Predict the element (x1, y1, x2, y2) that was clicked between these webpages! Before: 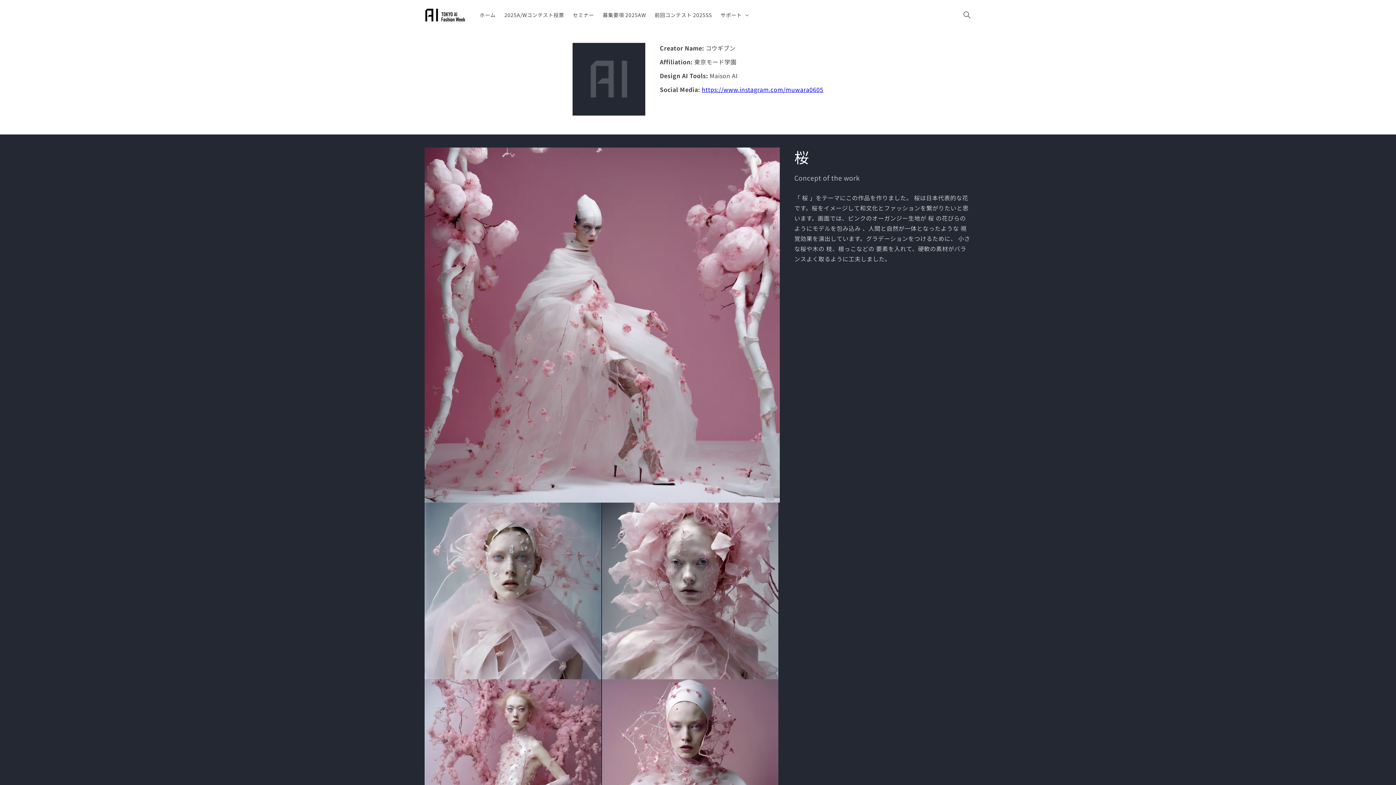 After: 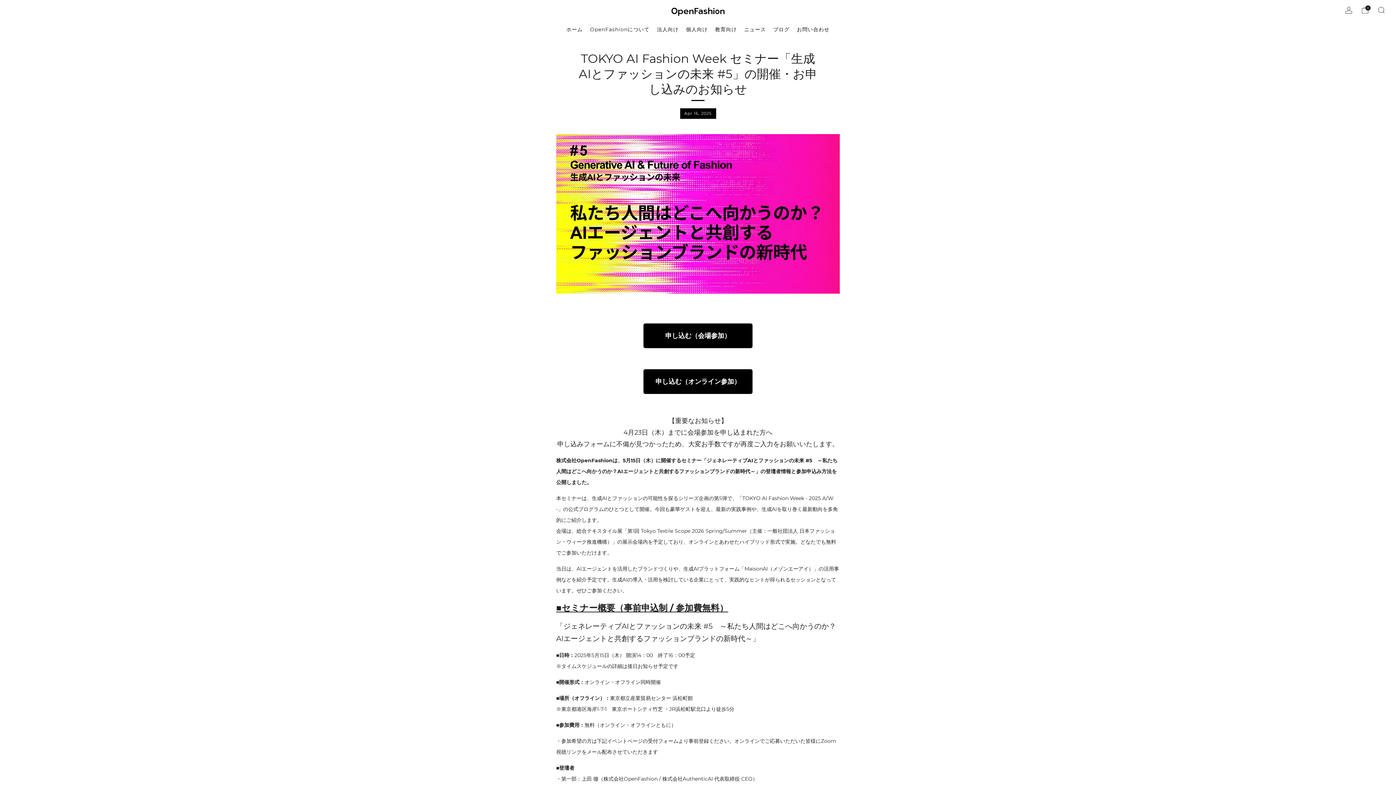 Action: bbox: (568, 7, 598, 22) label: セミナー